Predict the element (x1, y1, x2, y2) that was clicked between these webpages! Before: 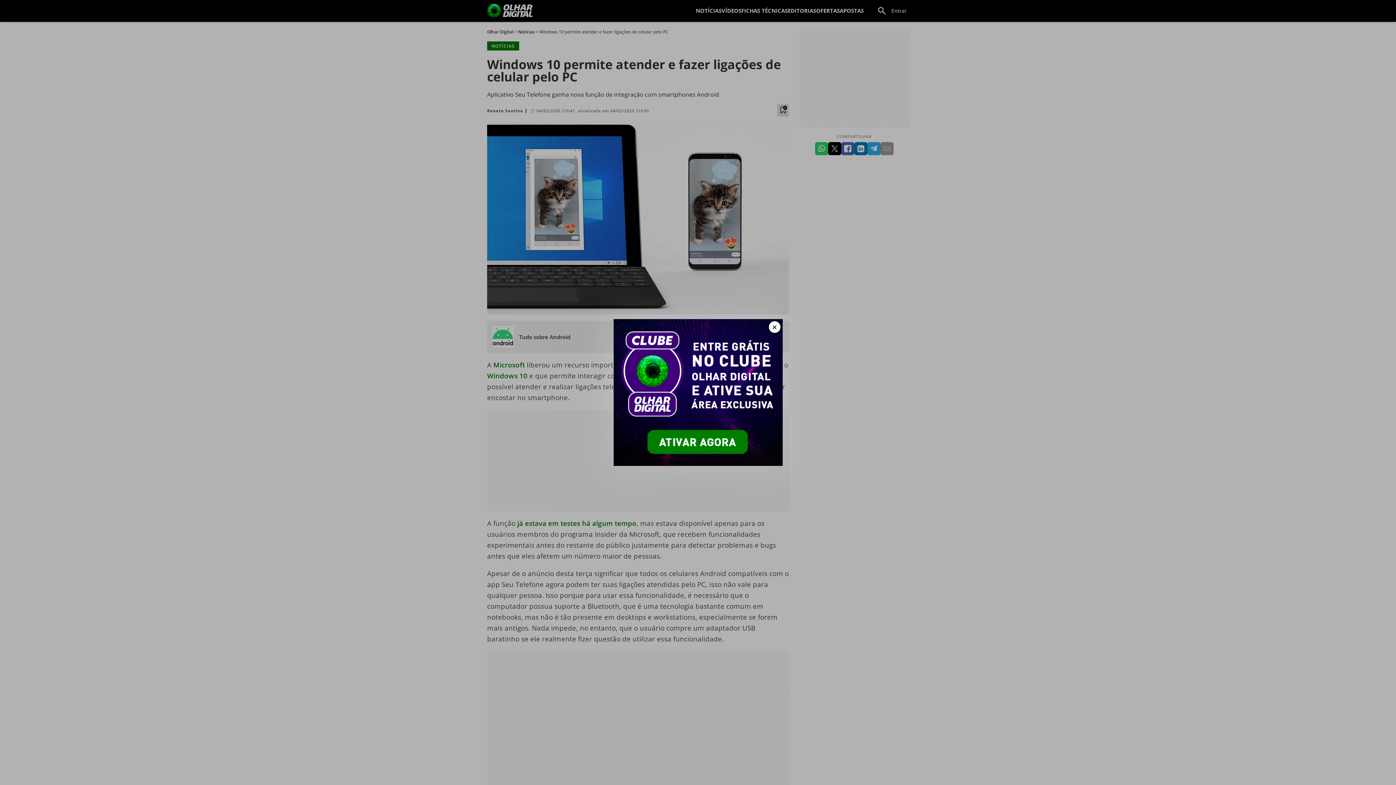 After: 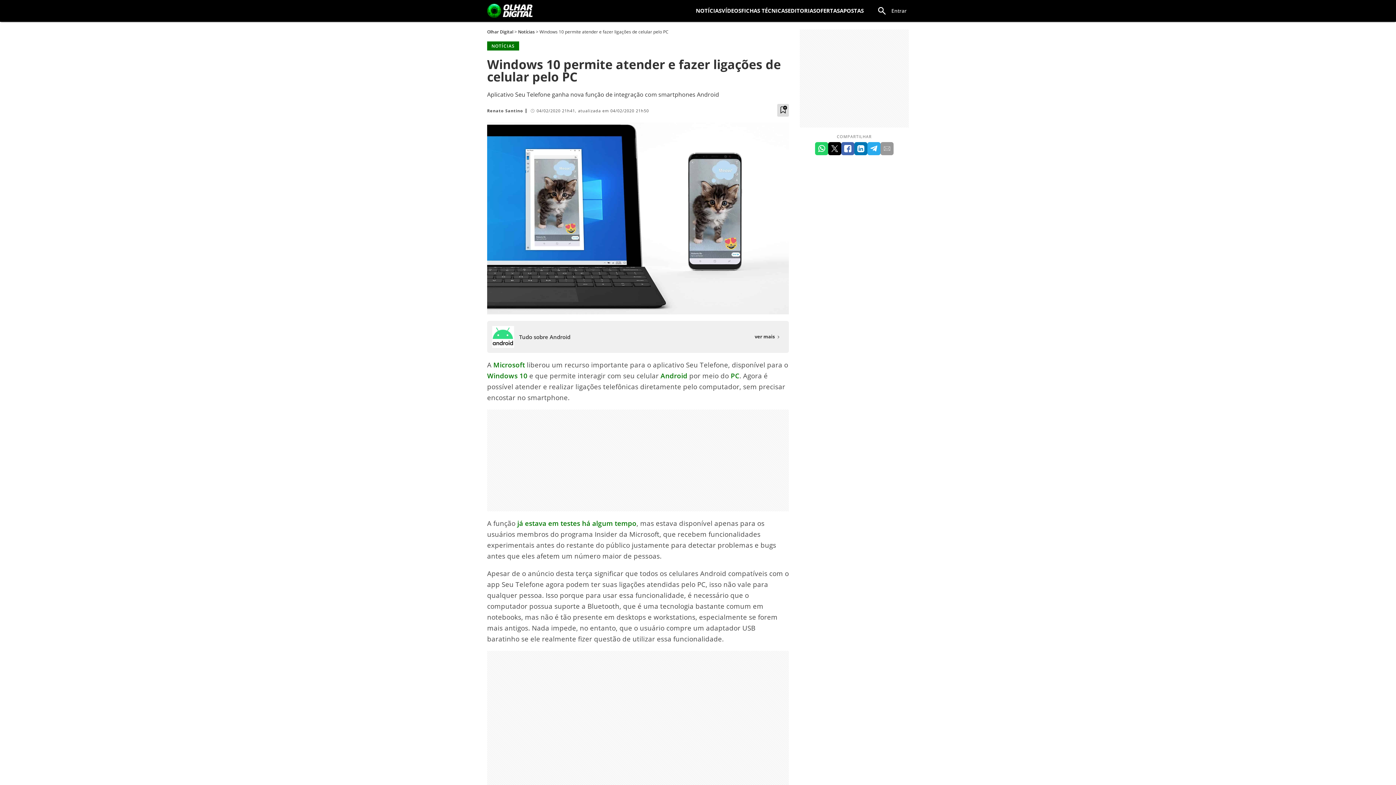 Action: bbox: (768, 321, 780, 333) label: Fechar